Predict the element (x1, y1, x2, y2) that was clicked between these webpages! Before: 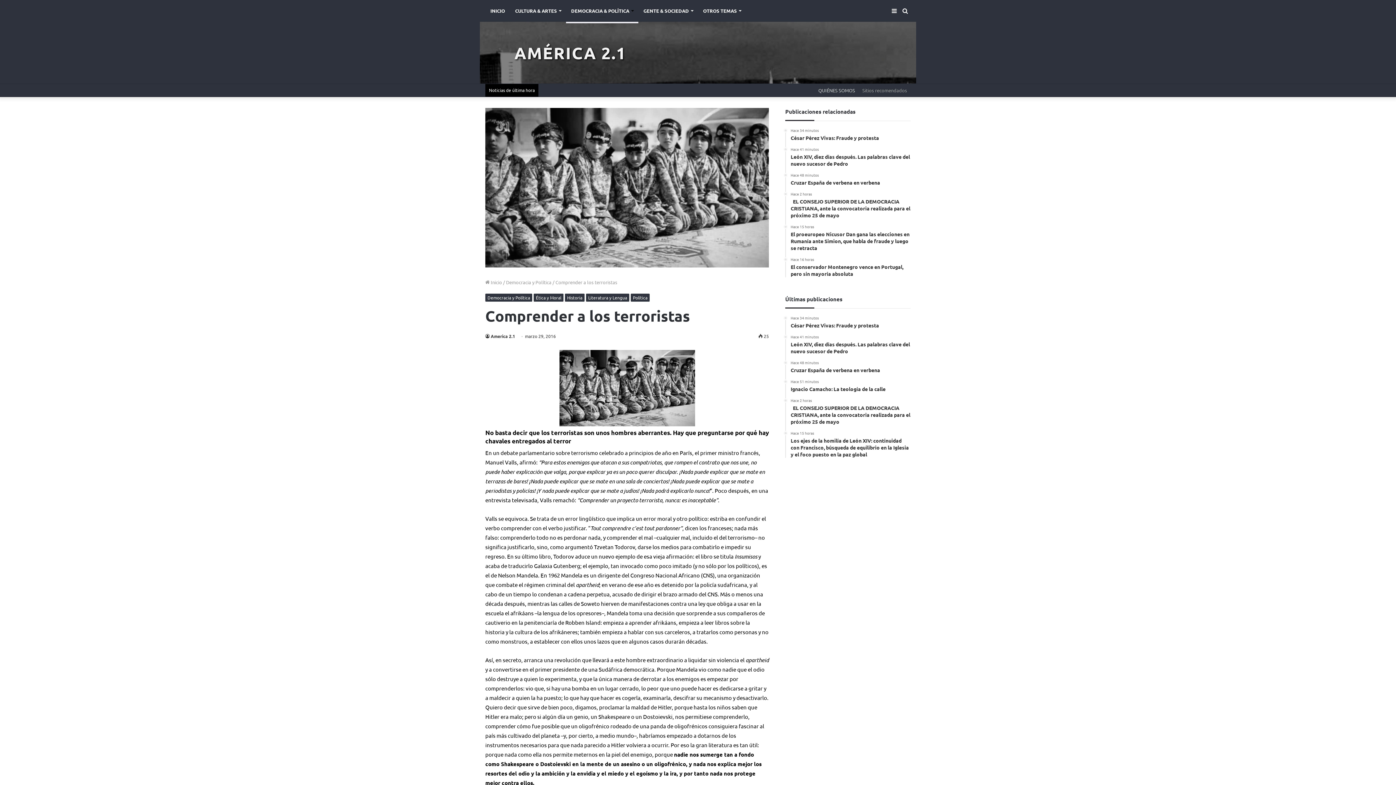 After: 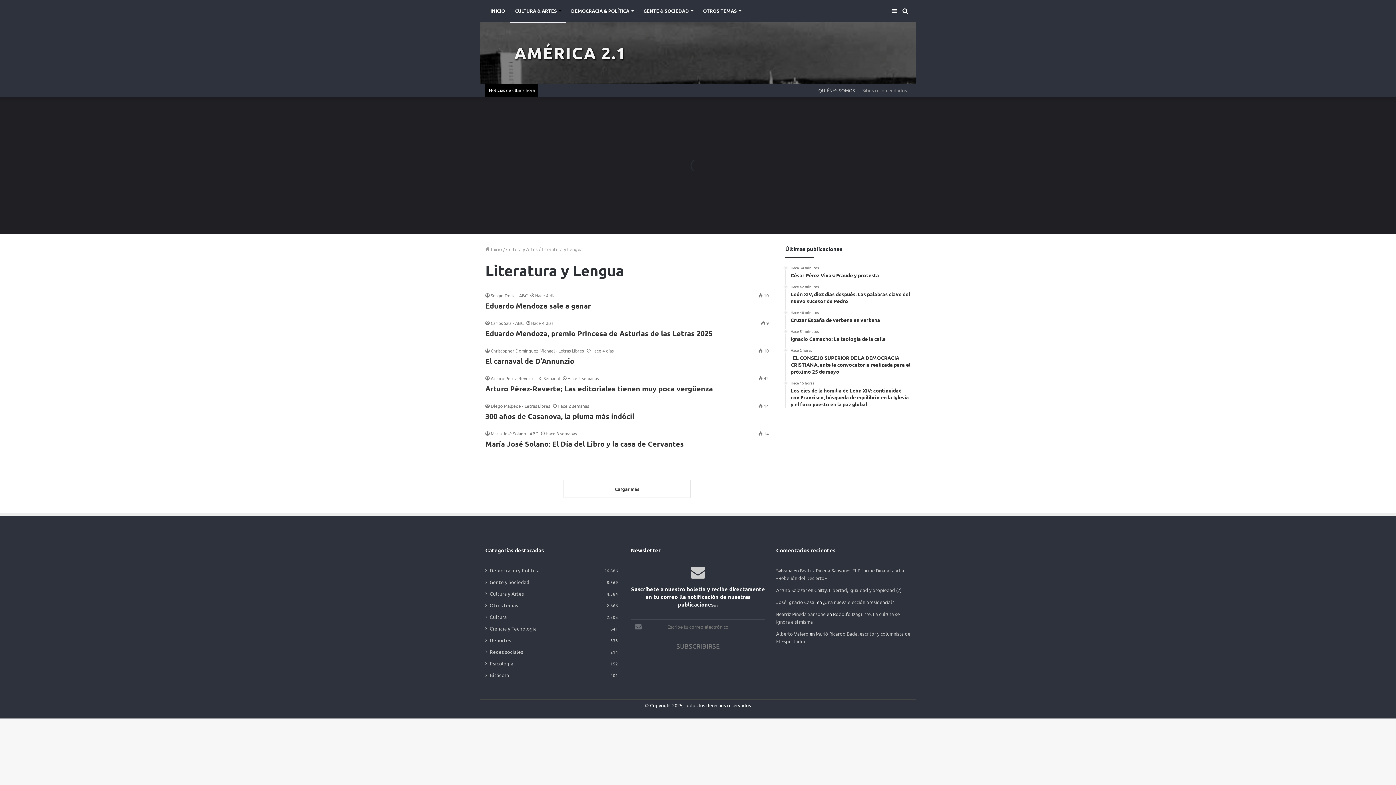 Action: label: Literatura y Lengua bbox: (586, 293, 629, 301)